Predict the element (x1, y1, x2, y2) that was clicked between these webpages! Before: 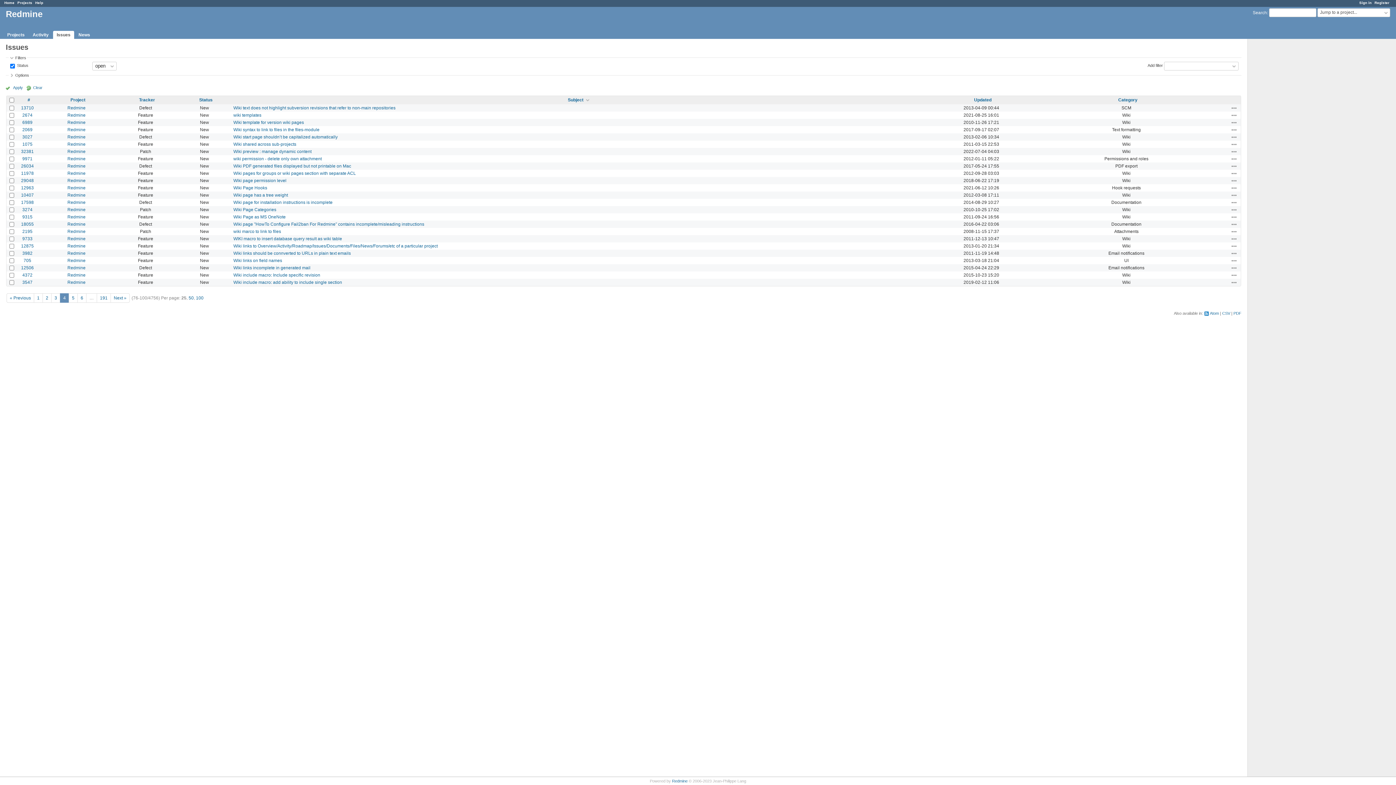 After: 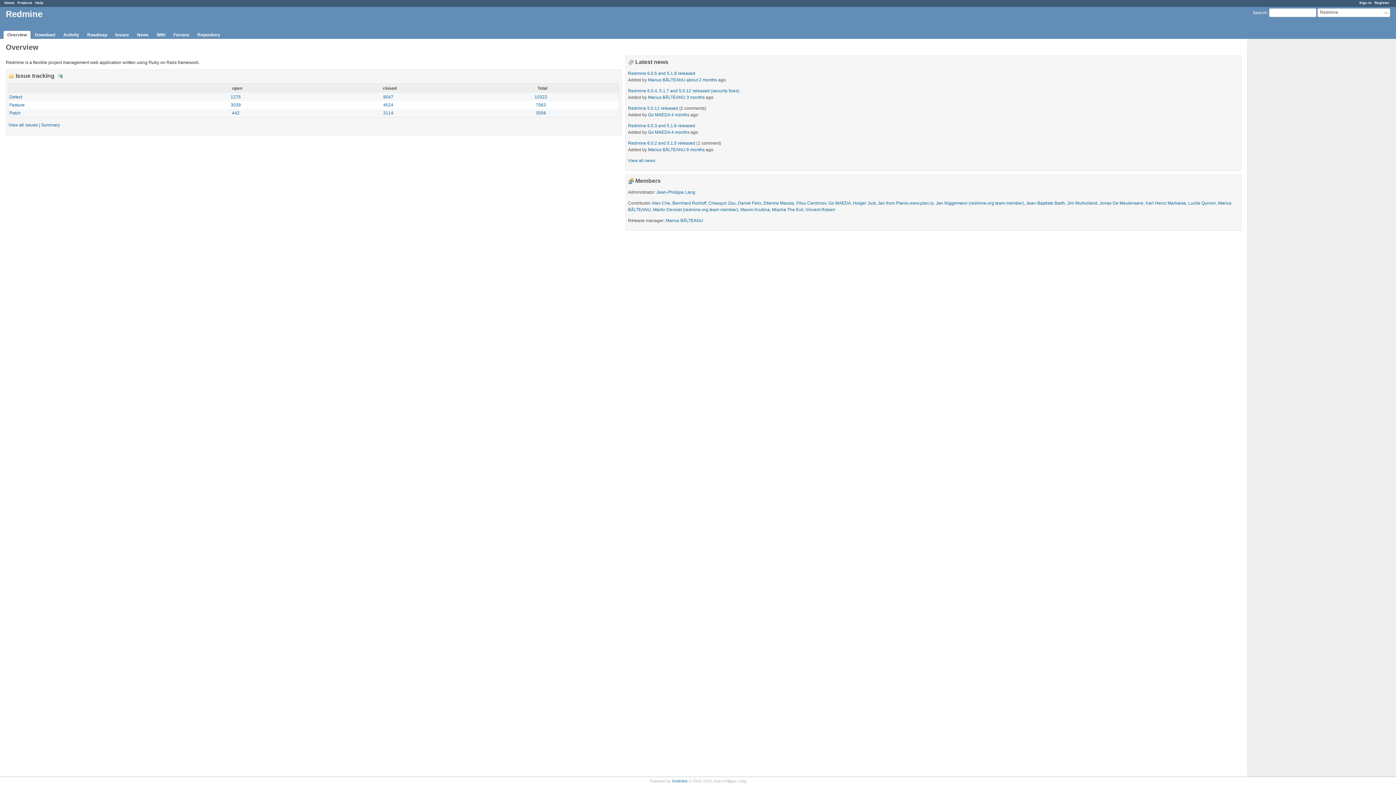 Action: bbox: (67, 221, 85, 226) label: Redmine